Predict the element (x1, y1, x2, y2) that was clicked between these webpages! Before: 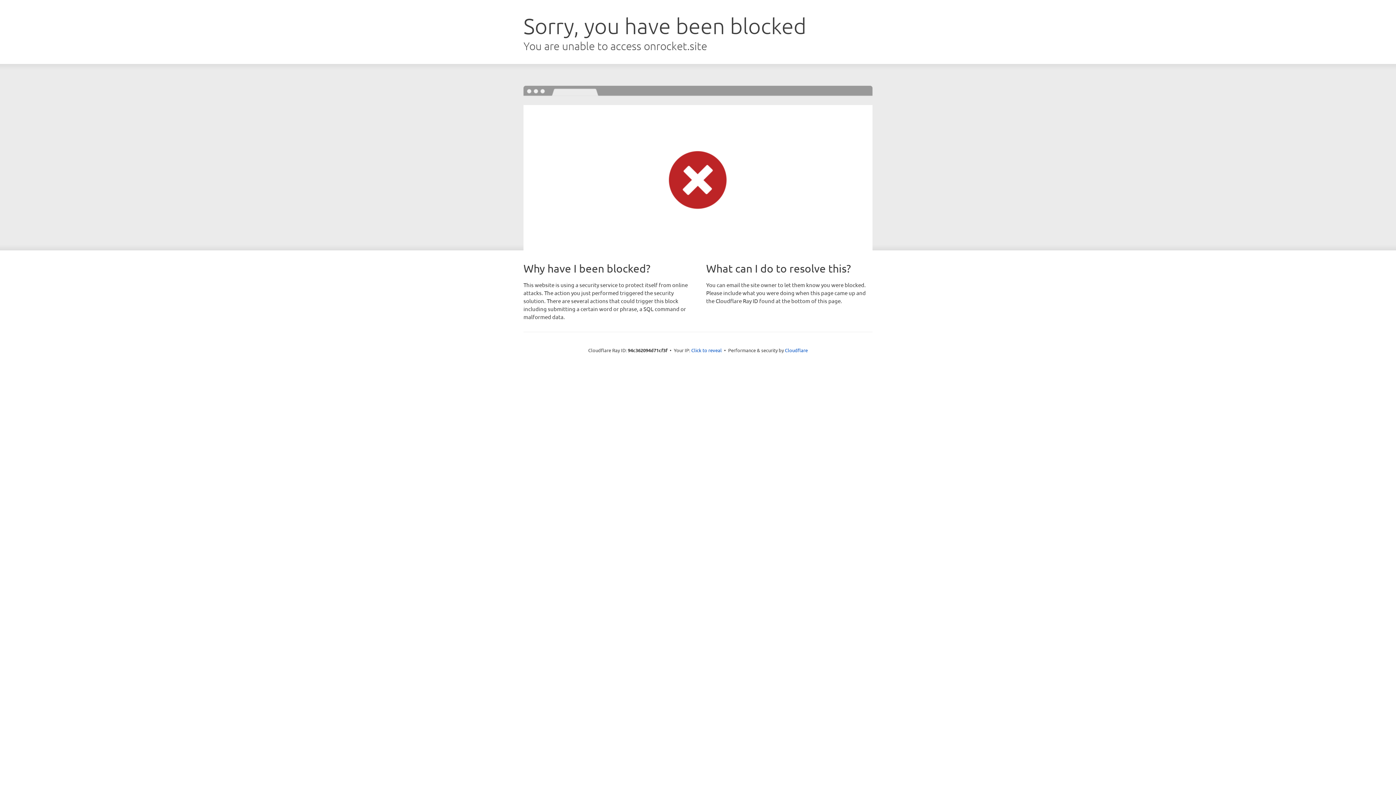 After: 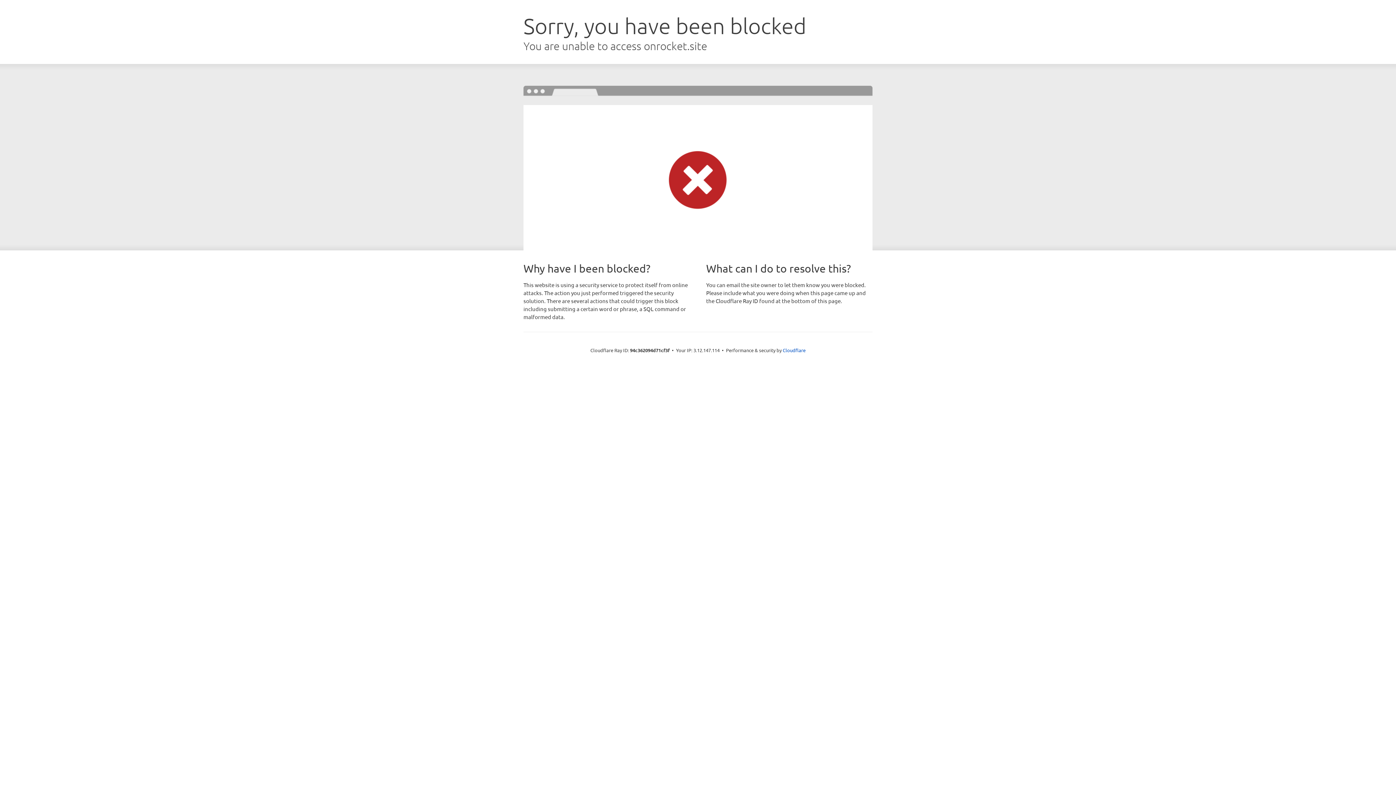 Action: bbox: (691, 346, 722, 353) label: Click to reveal